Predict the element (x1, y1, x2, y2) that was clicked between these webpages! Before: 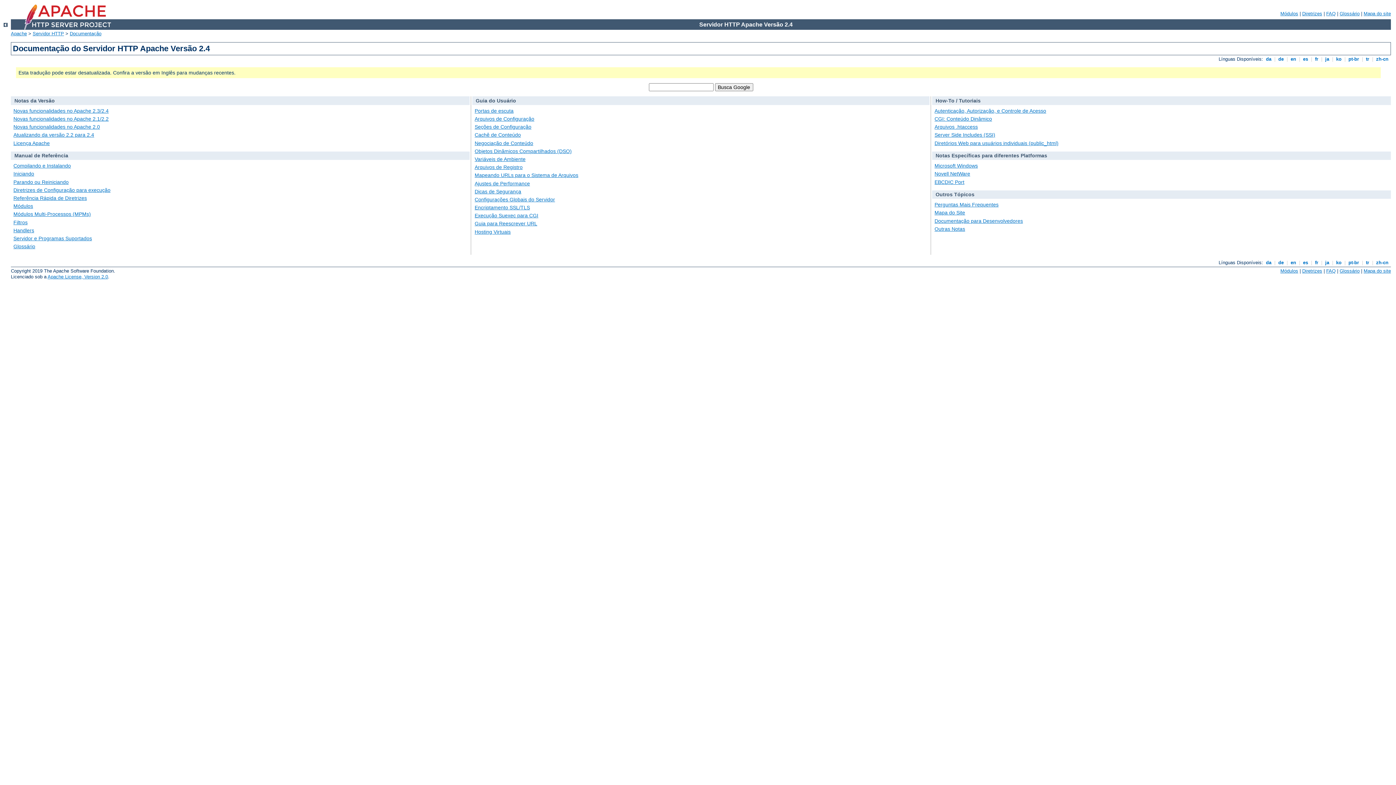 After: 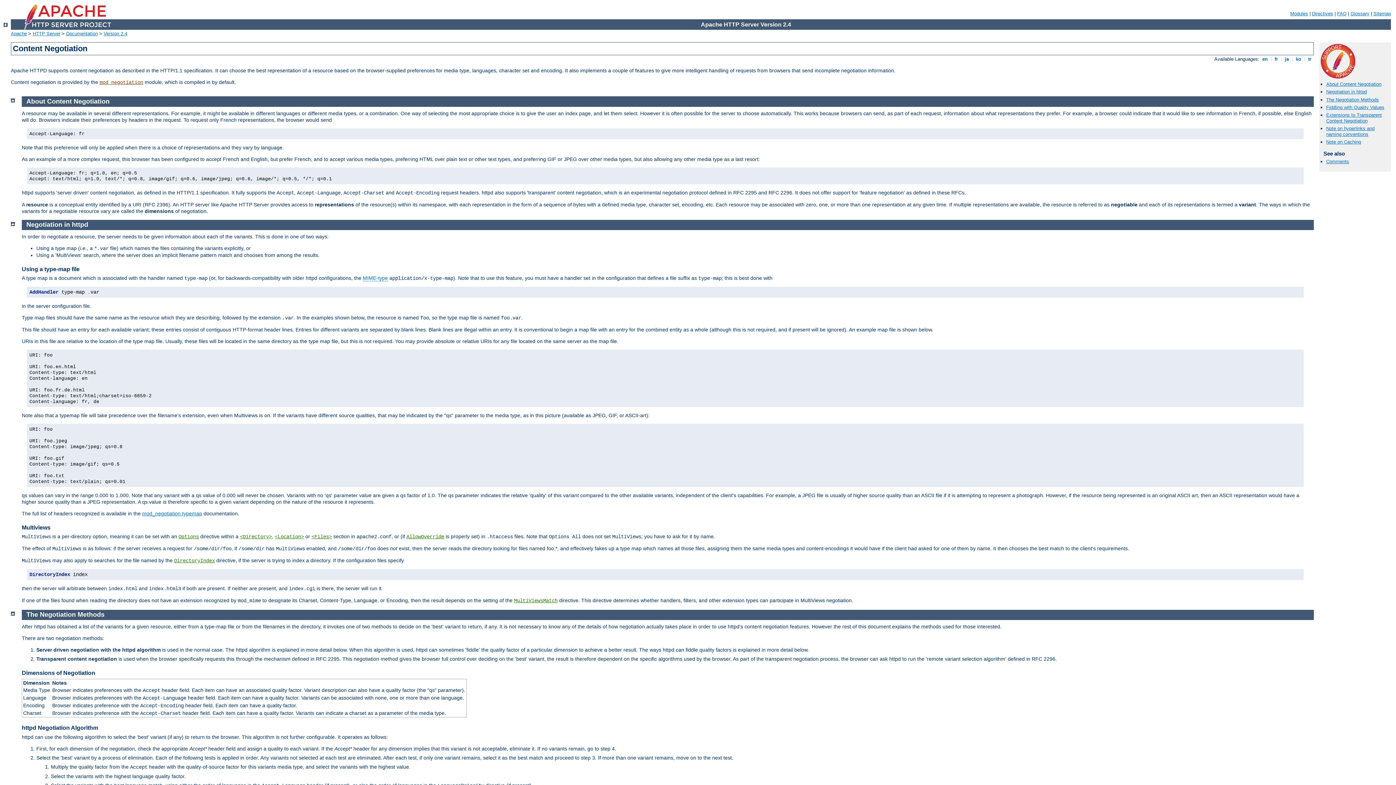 Action: label: Negociação de Conteúdo bbox: (474, 140, 533, 146)